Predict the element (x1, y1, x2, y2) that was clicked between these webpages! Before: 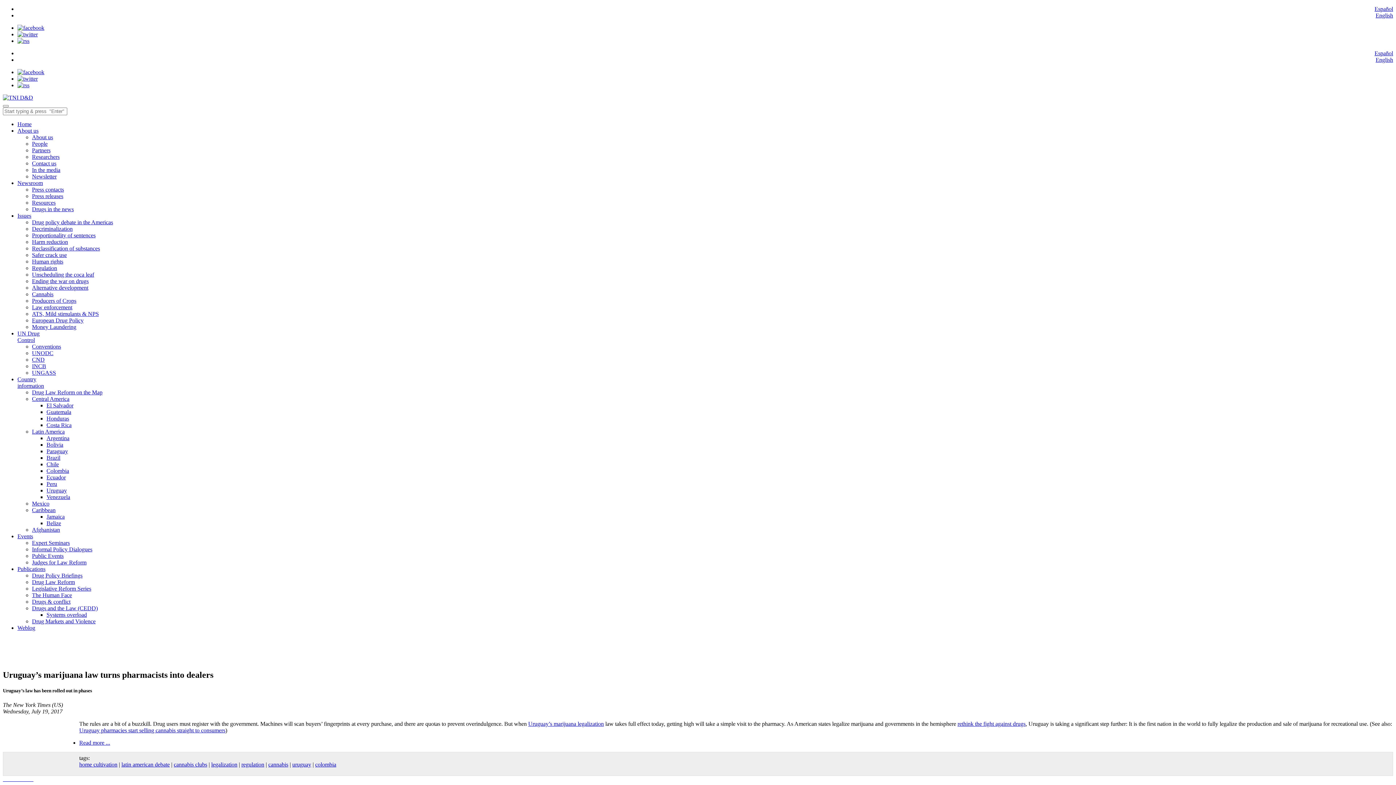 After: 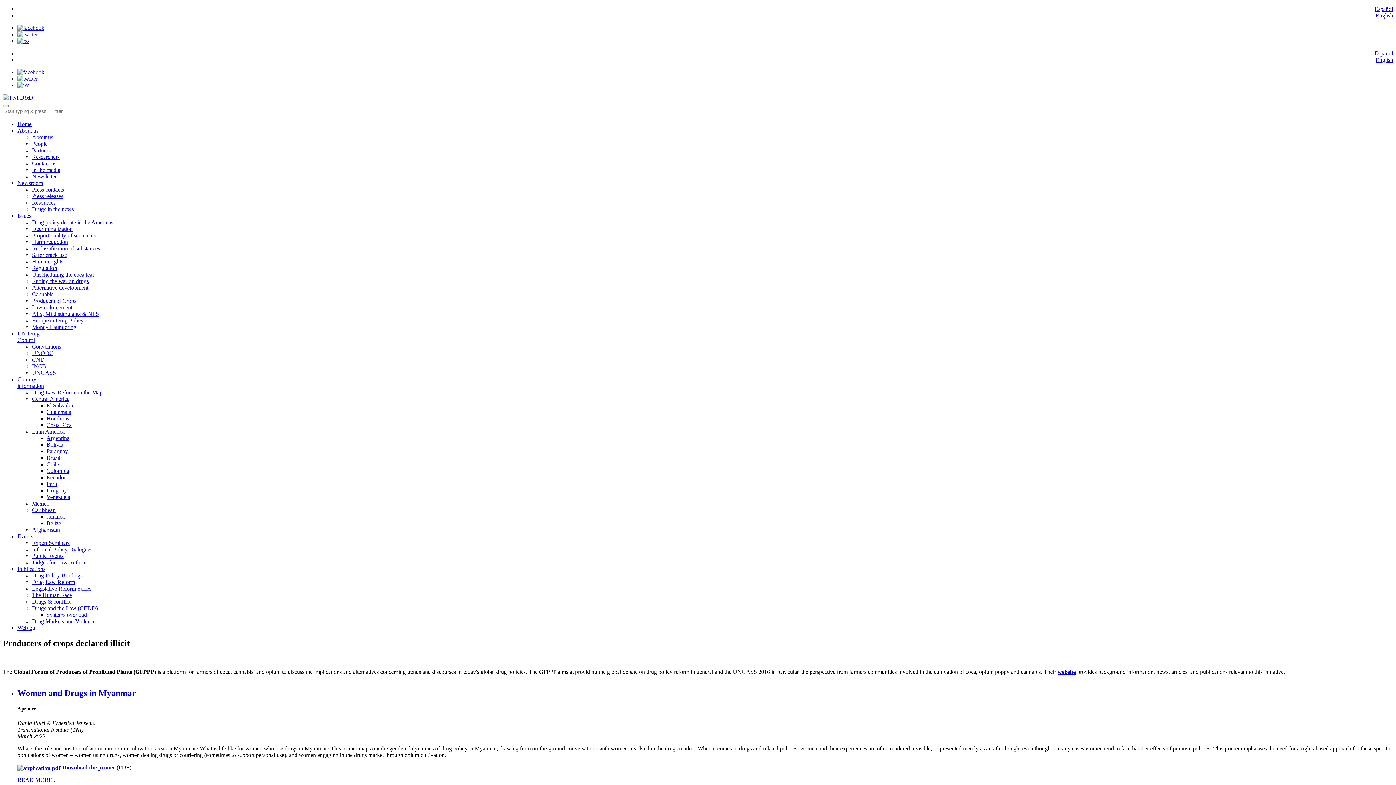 Action: label: Producers of Crops bbox: (32, 297, 76, 304)